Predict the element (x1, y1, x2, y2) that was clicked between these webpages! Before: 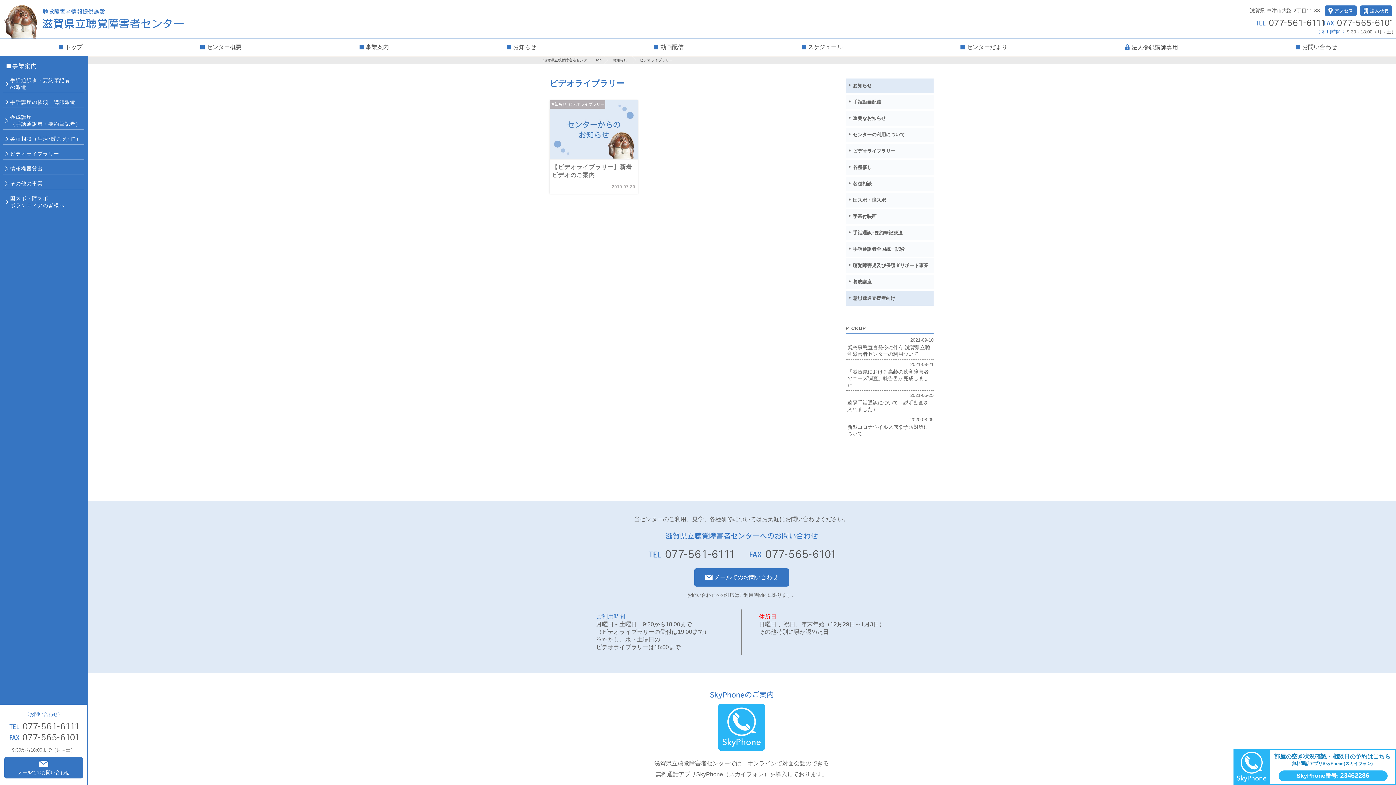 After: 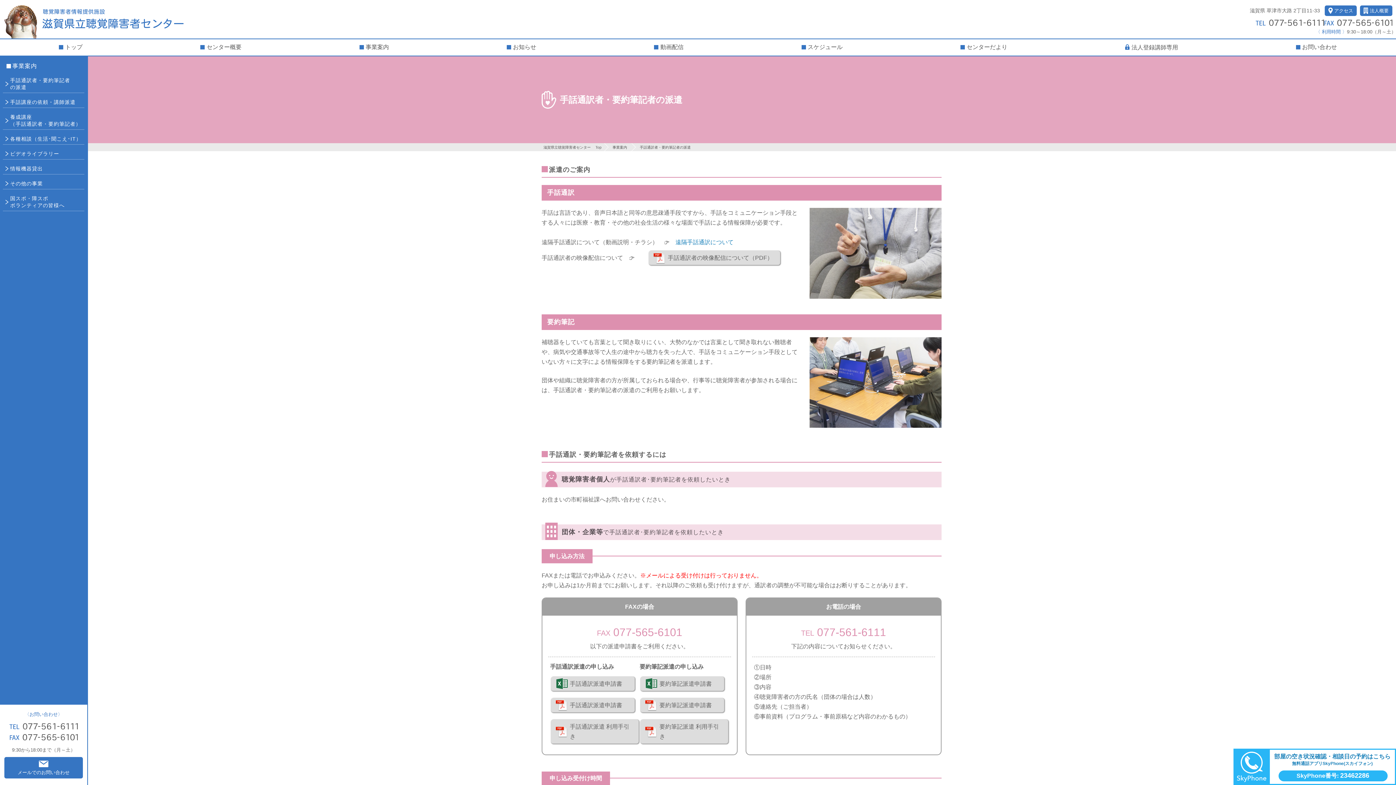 Action: label: 手話通訳者・要約筆記者の派遣 bbox: (2, 74, 84, 93)